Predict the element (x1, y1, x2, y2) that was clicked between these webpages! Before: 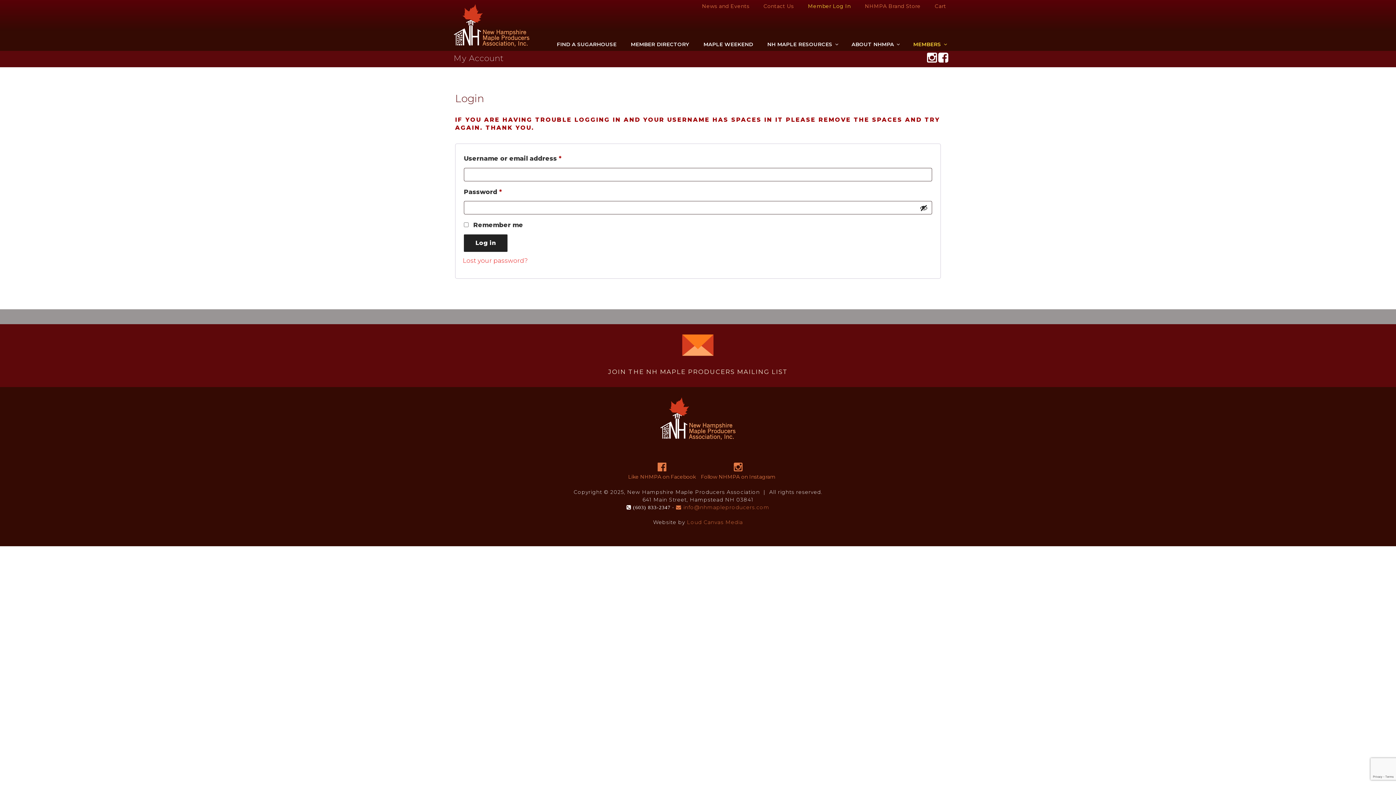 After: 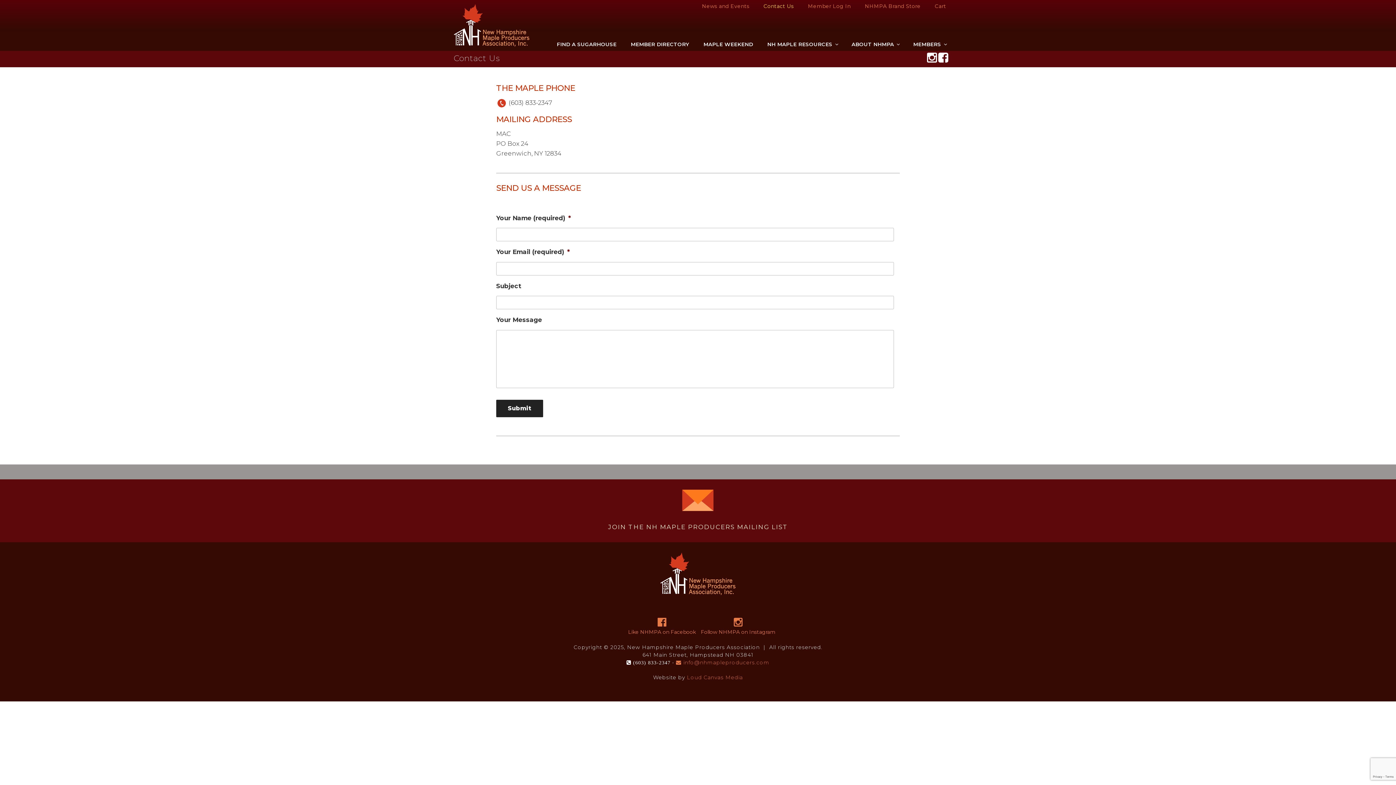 Action: label: Contact Us bbox: (757, 0, 800, 12)